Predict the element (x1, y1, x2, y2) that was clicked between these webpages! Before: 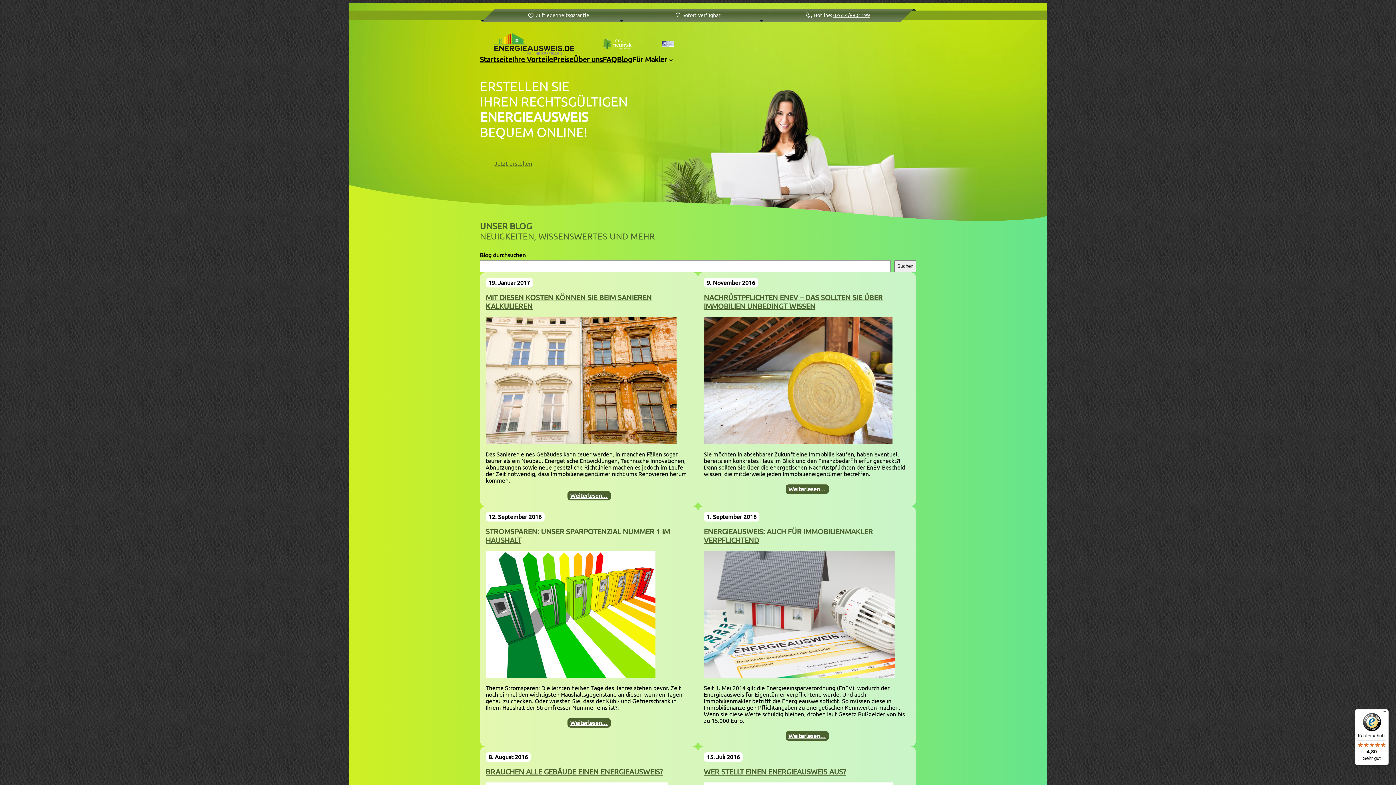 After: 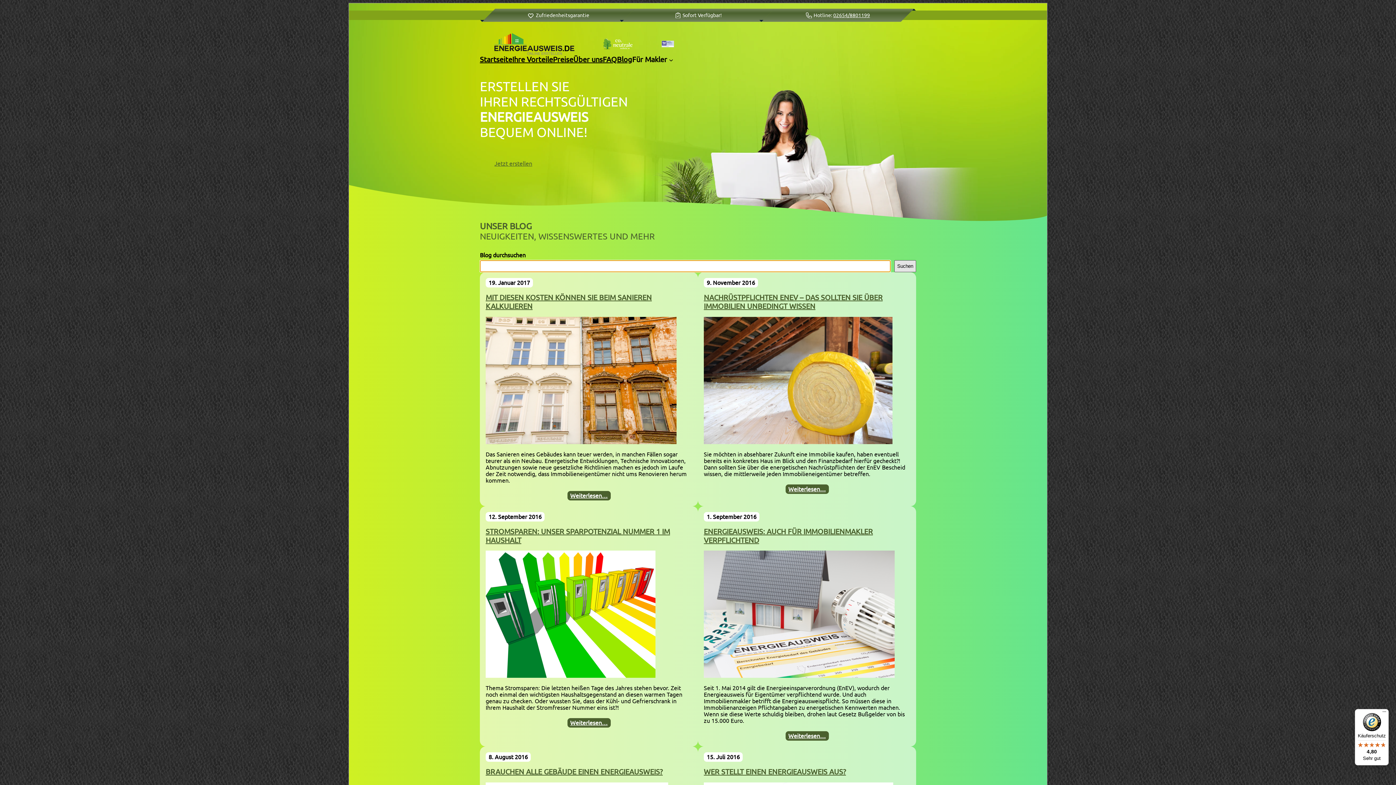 Action: label: Suchen bbox: (894, 260, 916, 272)